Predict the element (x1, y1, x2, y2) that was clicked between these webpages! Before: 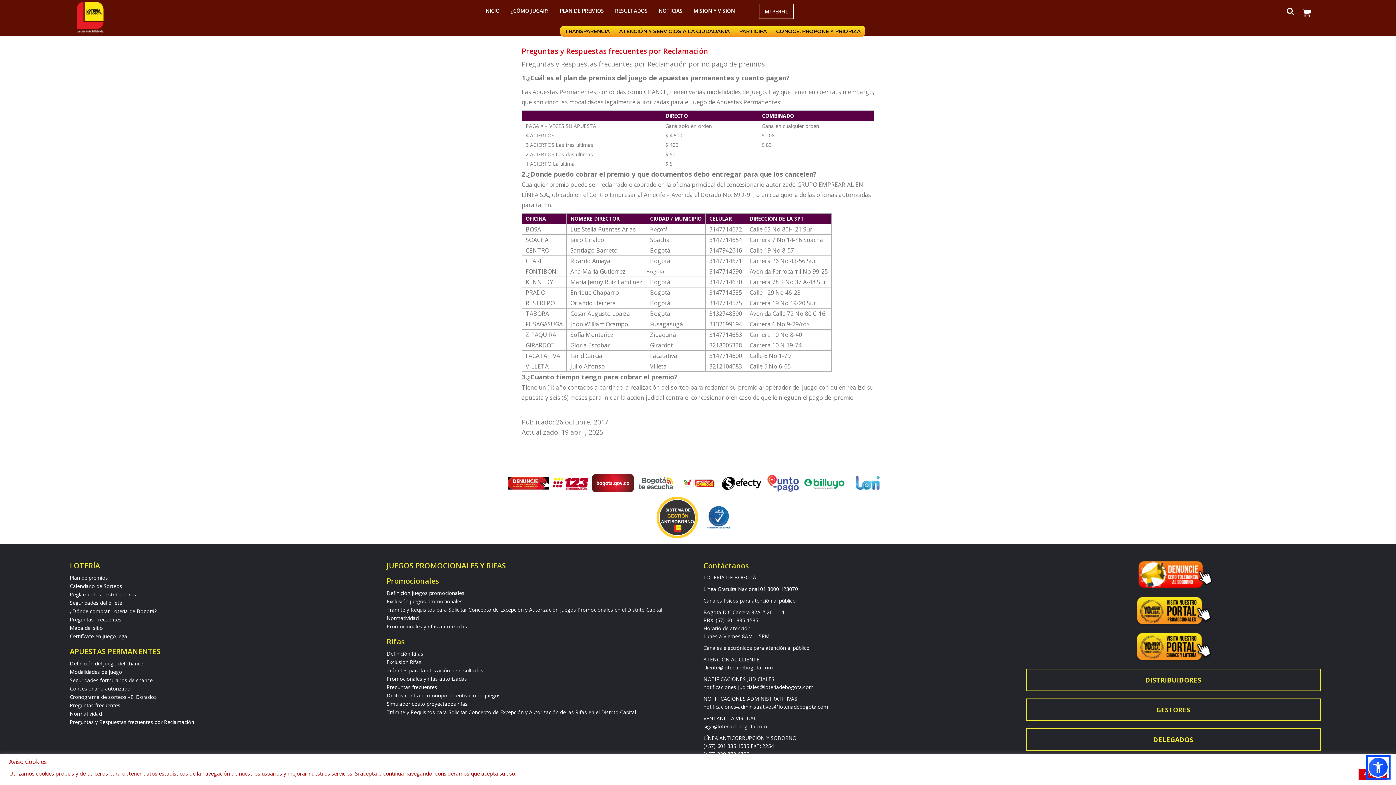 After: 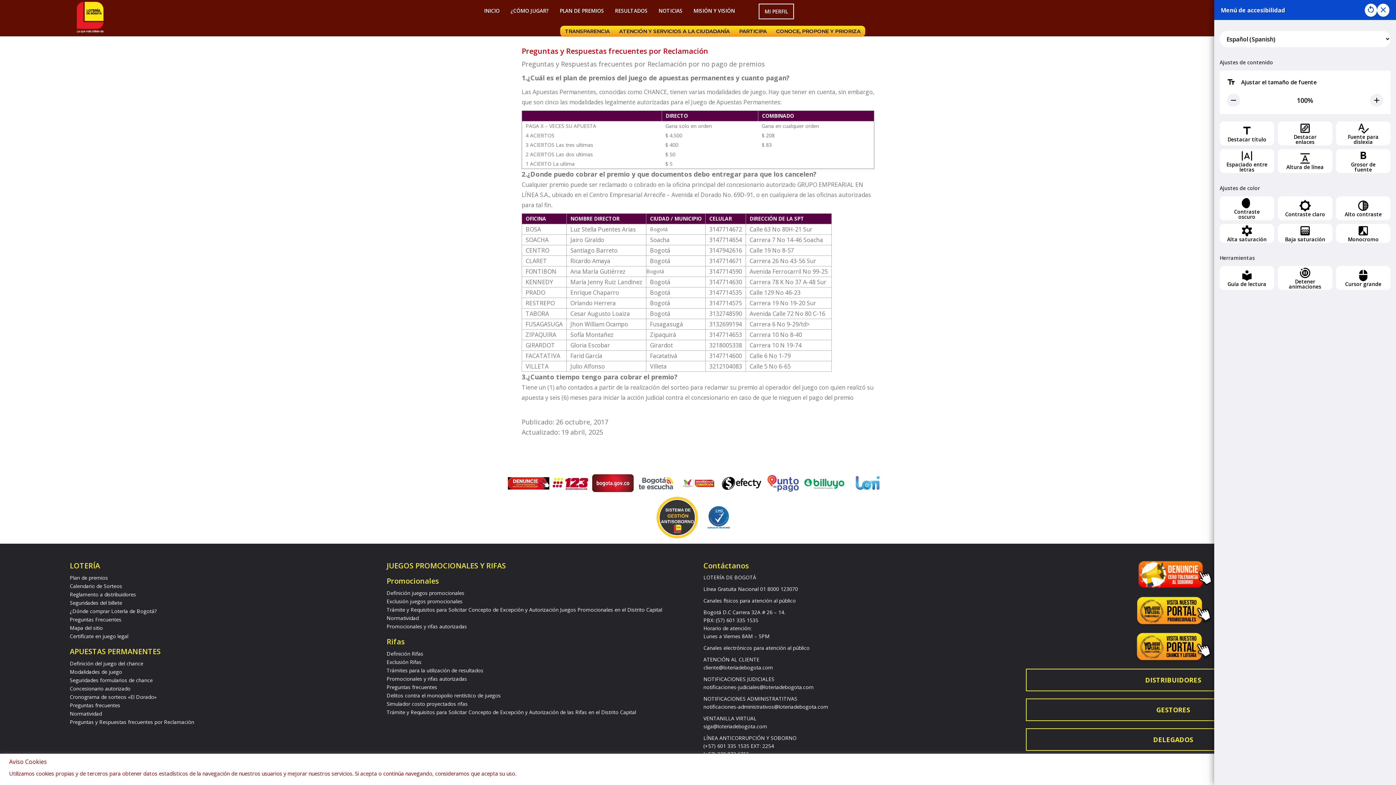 Action: bbox: (1368, 757, 1389, 778)